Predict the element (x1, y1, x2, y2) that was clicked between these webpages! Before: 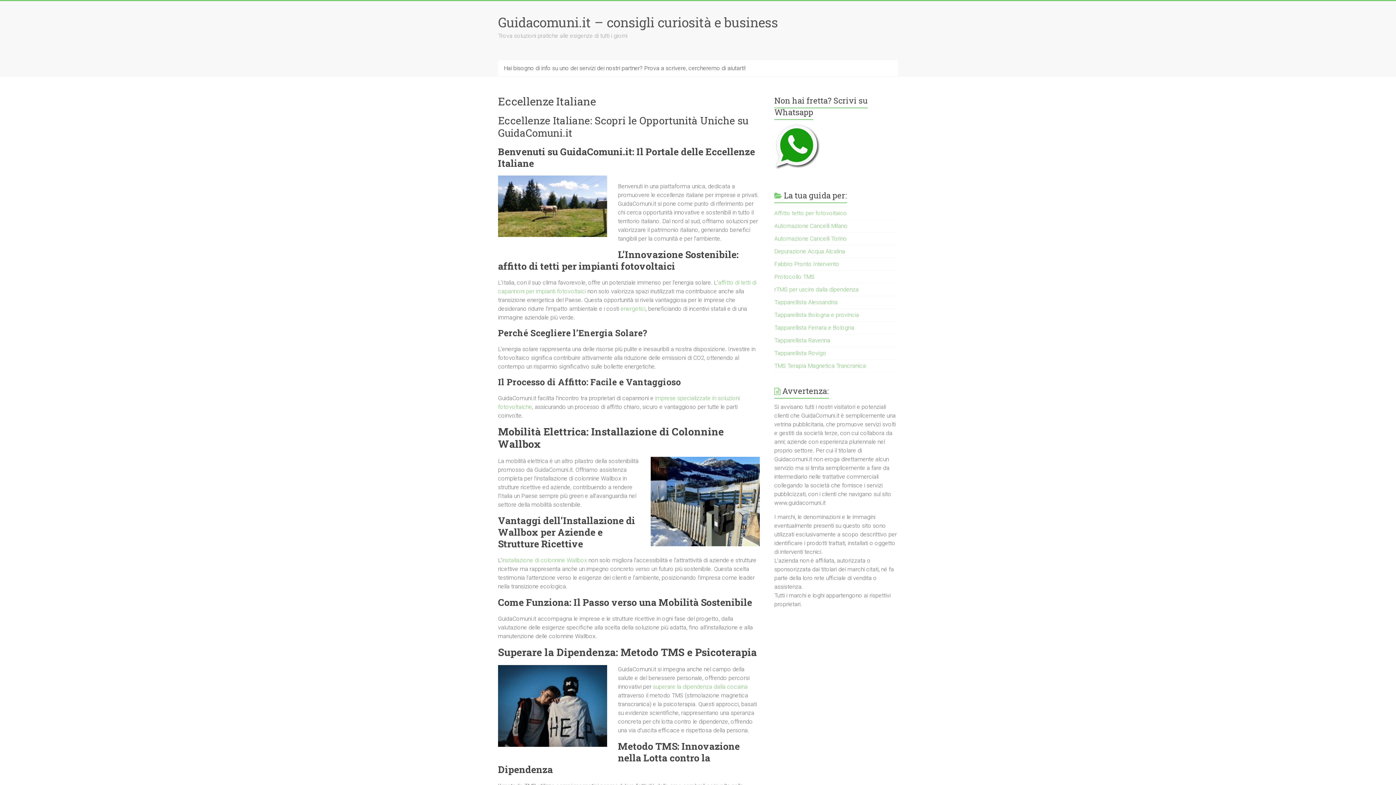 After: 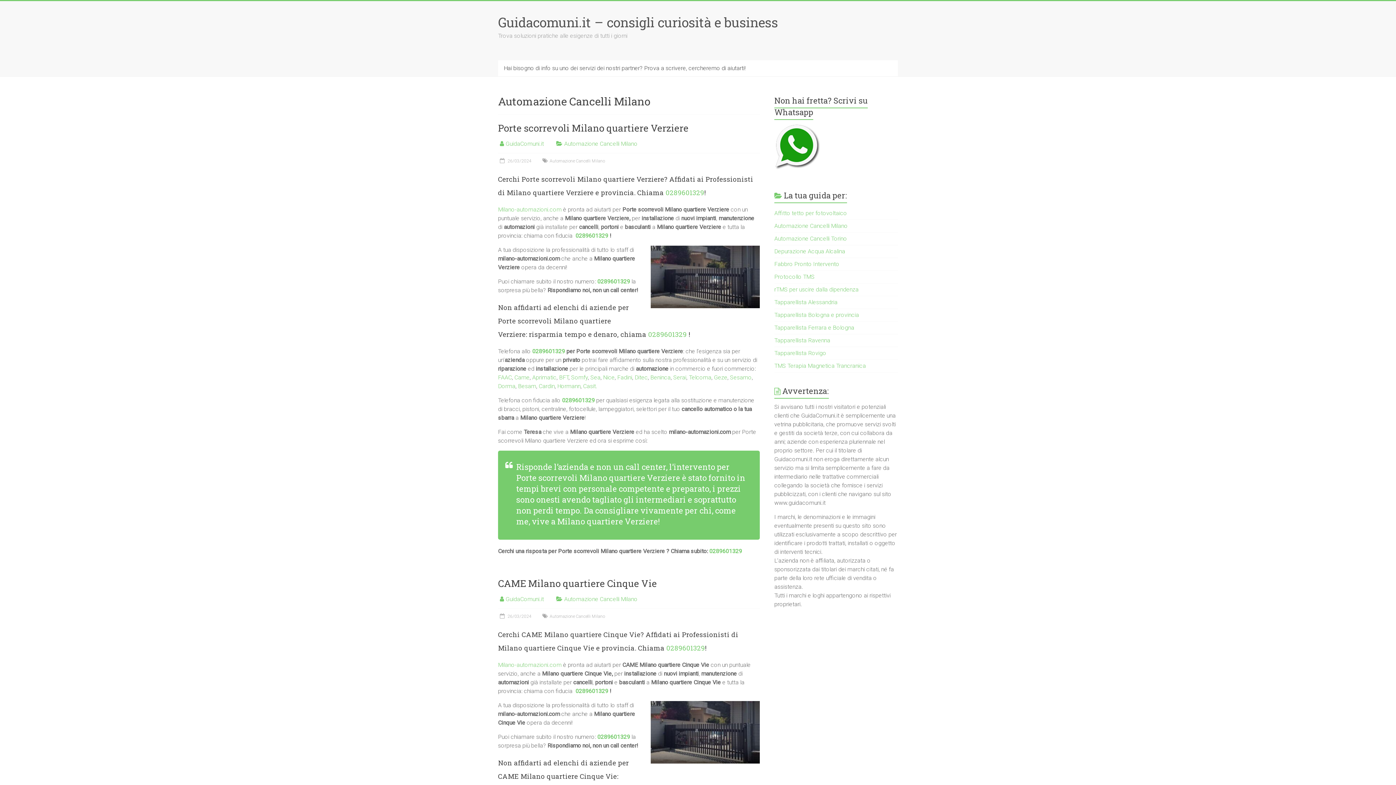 Action: bbox: (774, 222, 848, 229) label: Automazione Cancelli Milano